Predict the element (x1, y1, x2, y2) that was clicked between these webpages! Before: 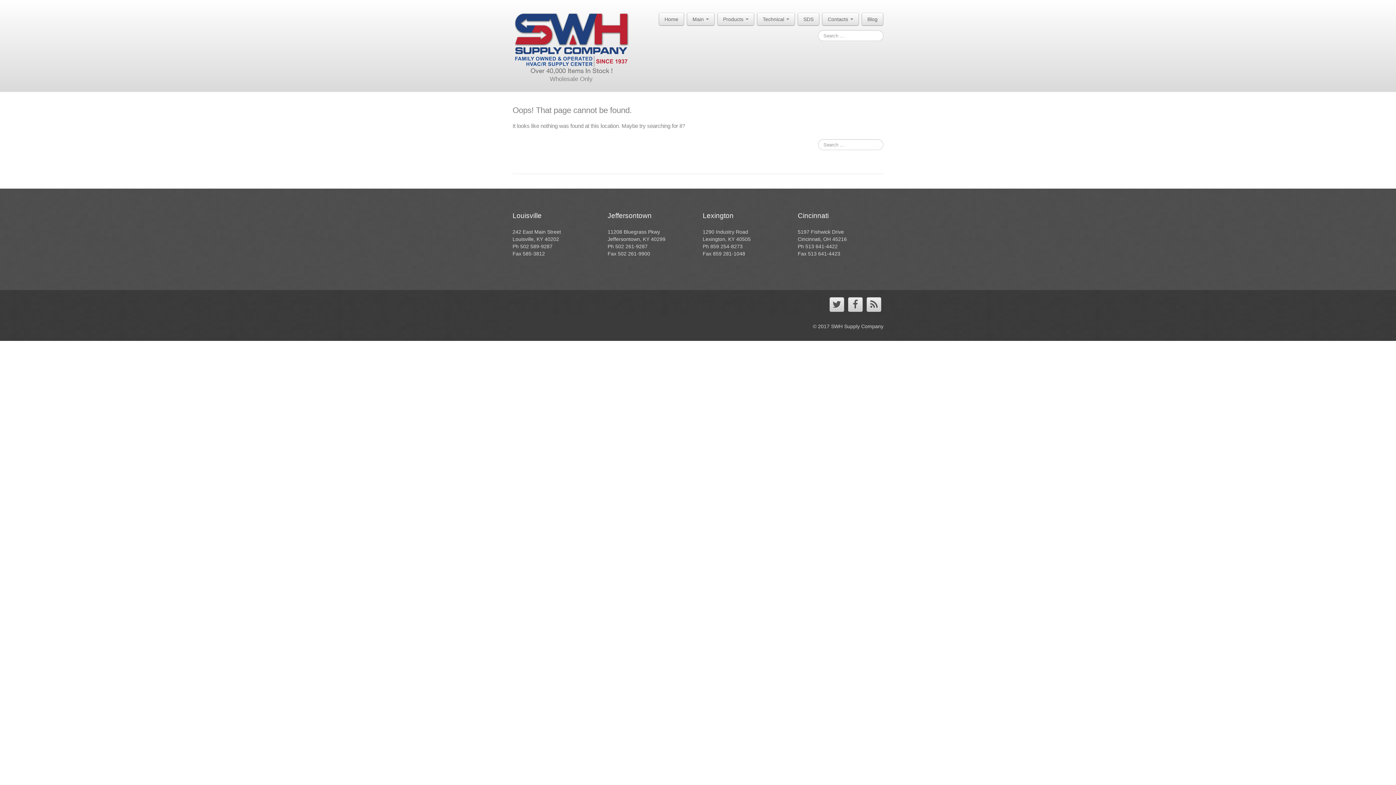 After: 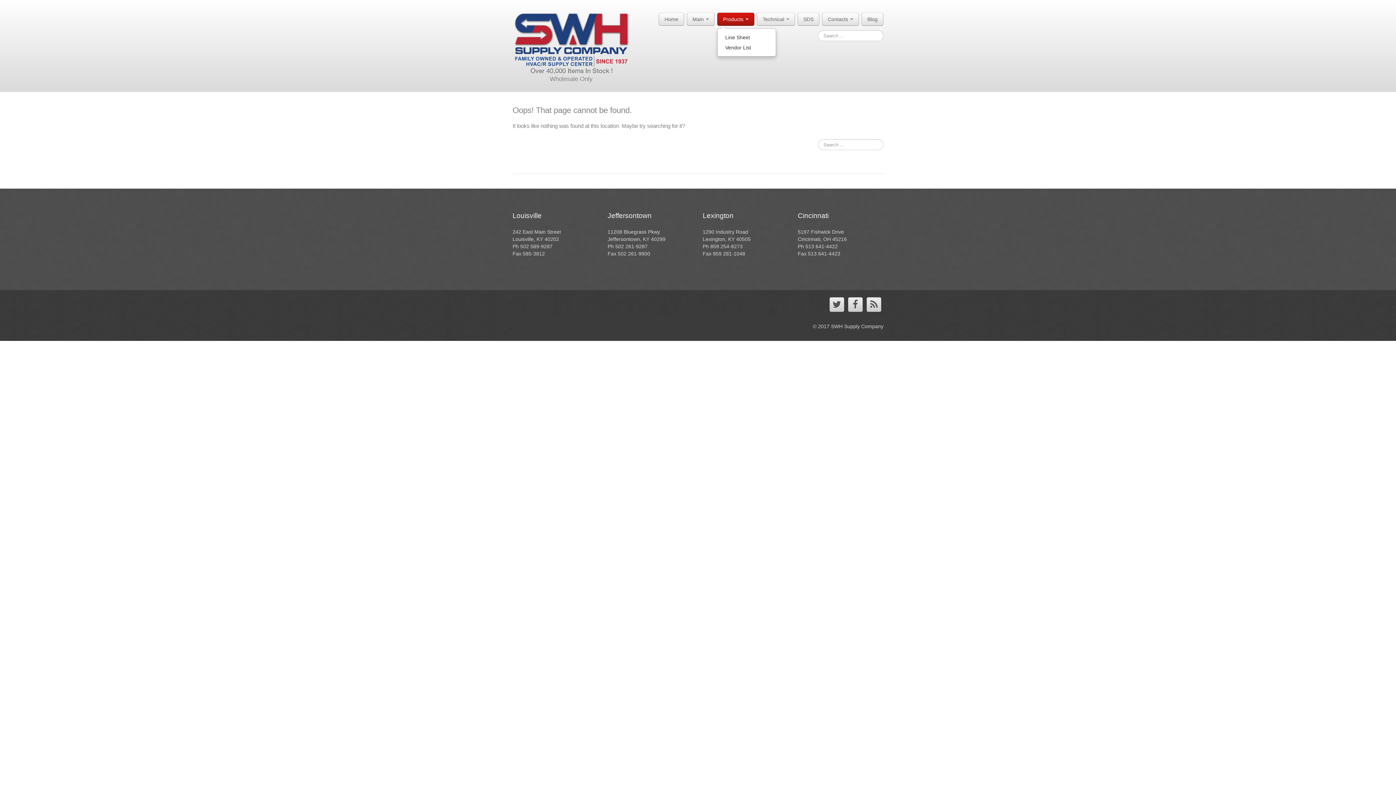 Action: label: Products  bbox: (717, 12, 754, 25)